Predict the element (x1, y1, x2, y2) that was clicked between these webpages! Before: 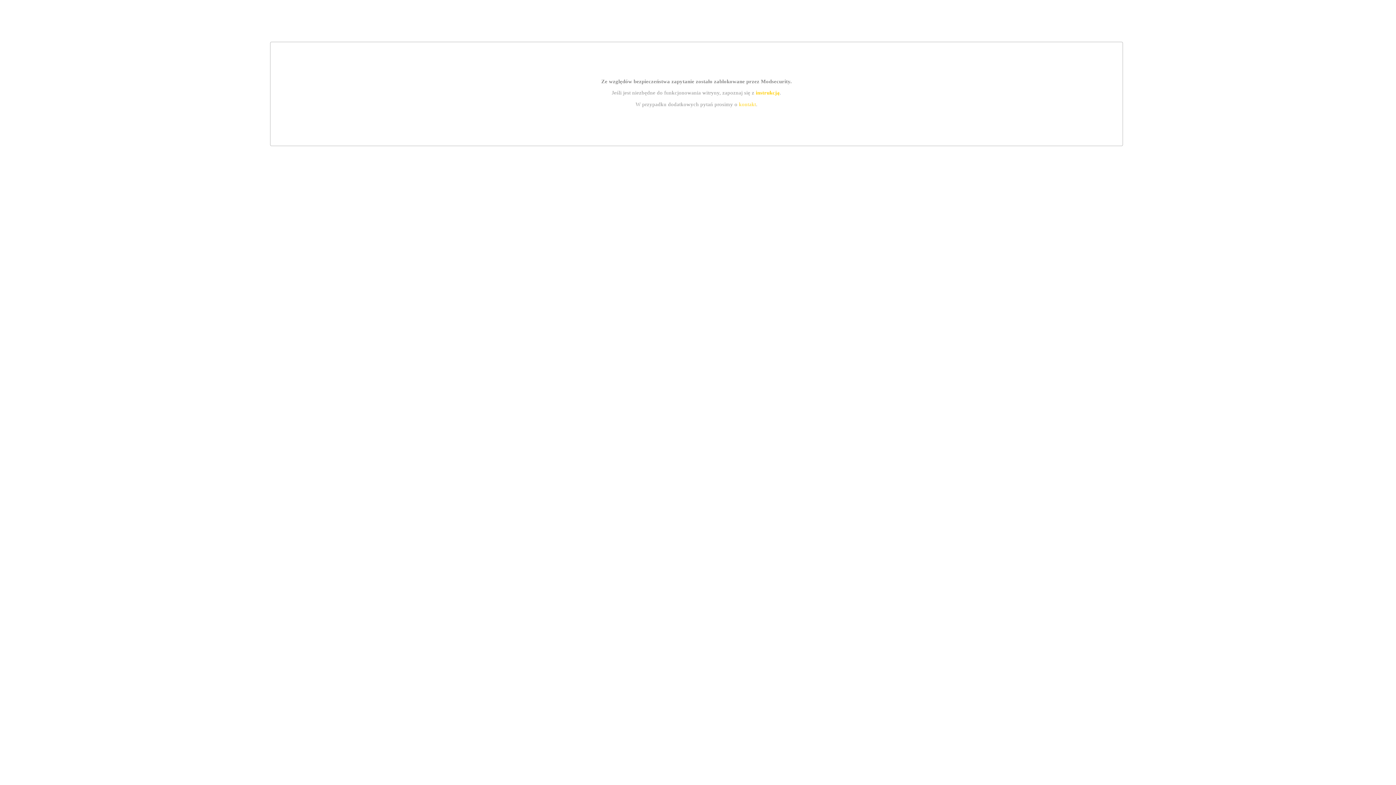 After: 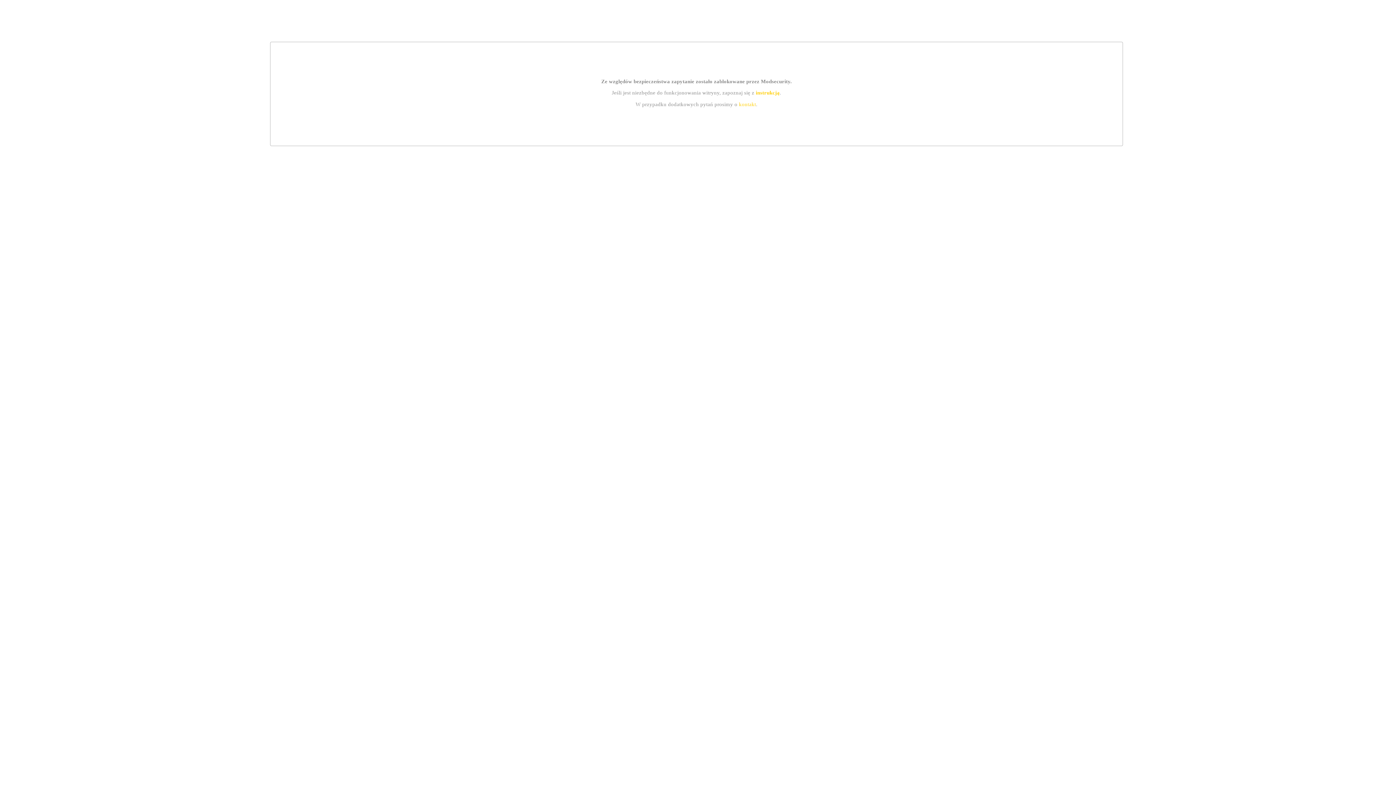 Action: bbox: (755, 89, 779, 95) label: instrukcją